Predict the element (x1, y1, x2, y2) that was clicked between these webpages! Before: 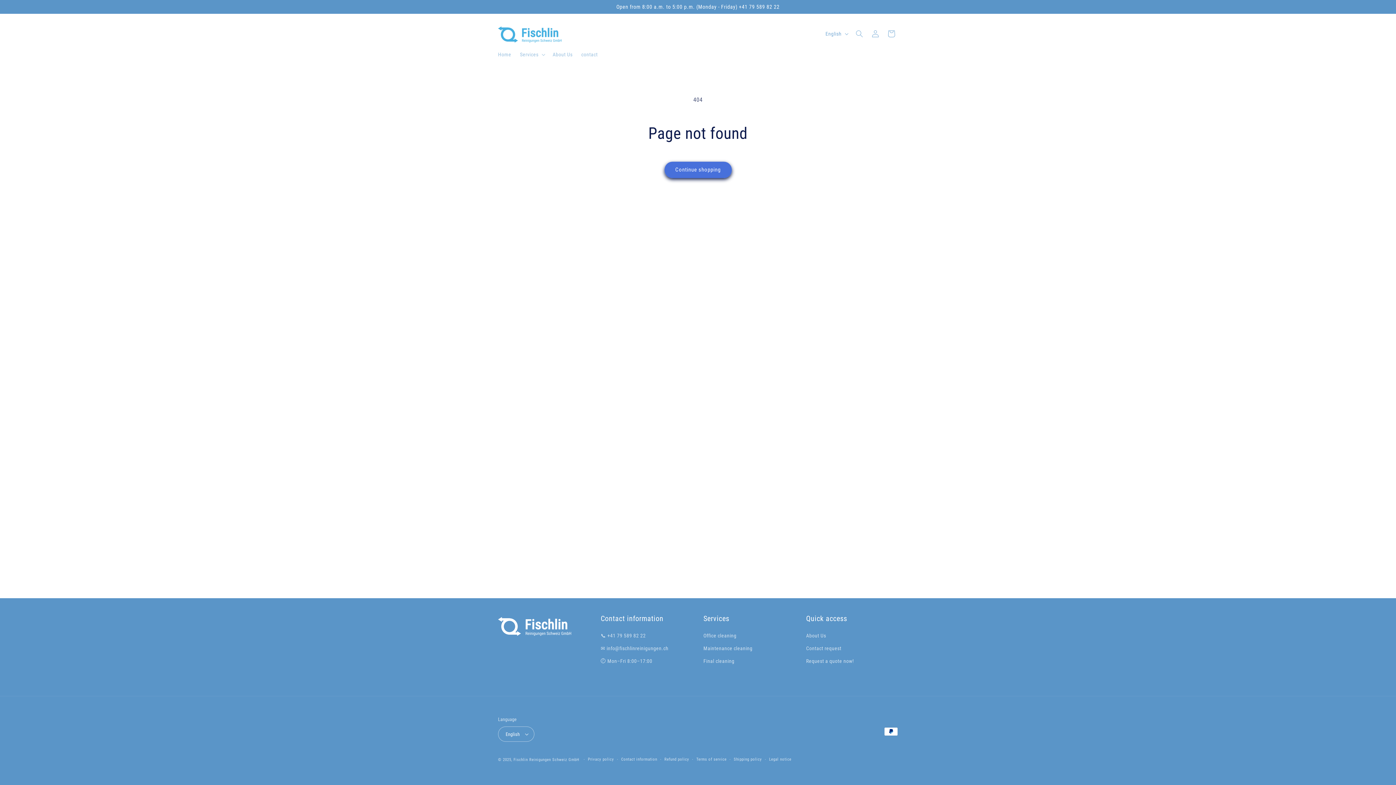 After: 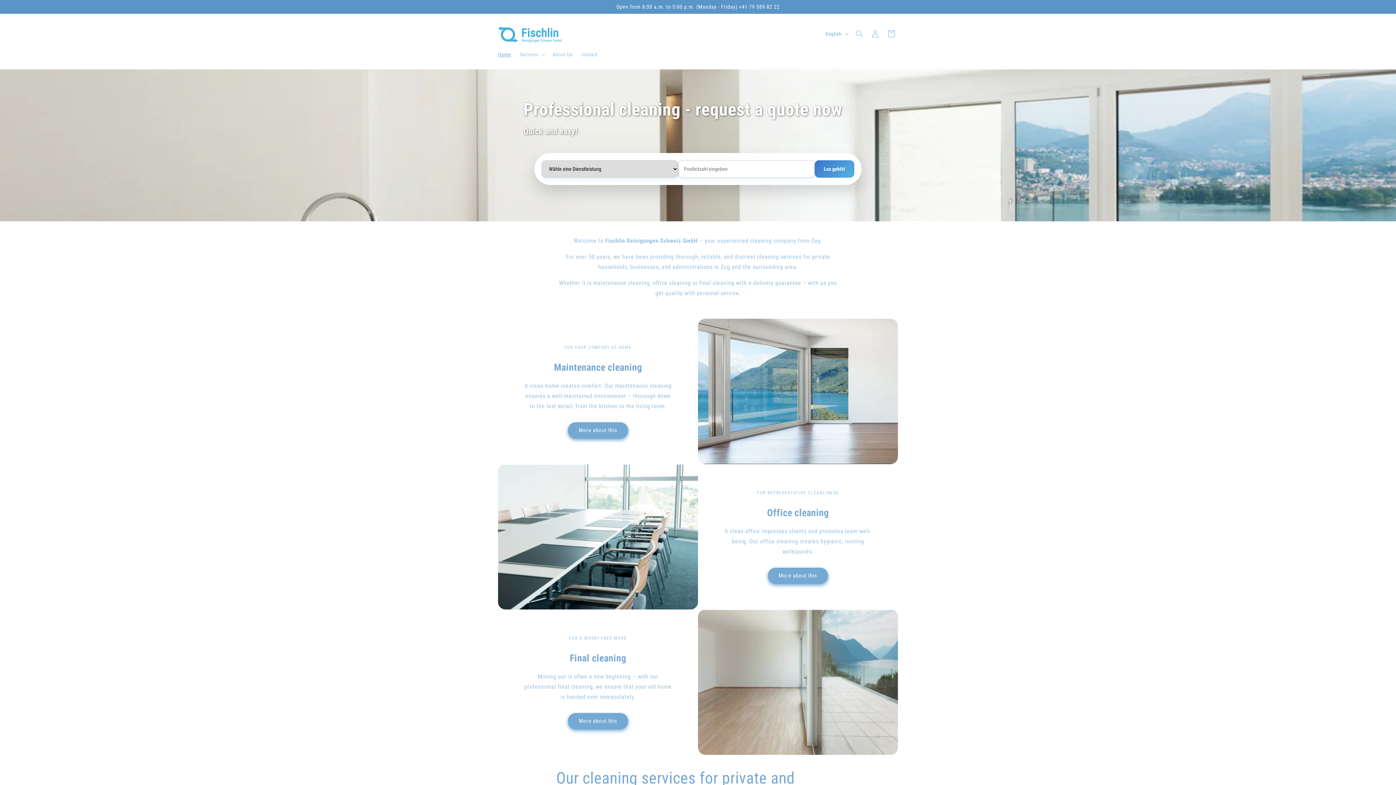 Action: label: 🕗 Mon–Fri 8:00–17:00 bbox: (600, 655, 652, 668)